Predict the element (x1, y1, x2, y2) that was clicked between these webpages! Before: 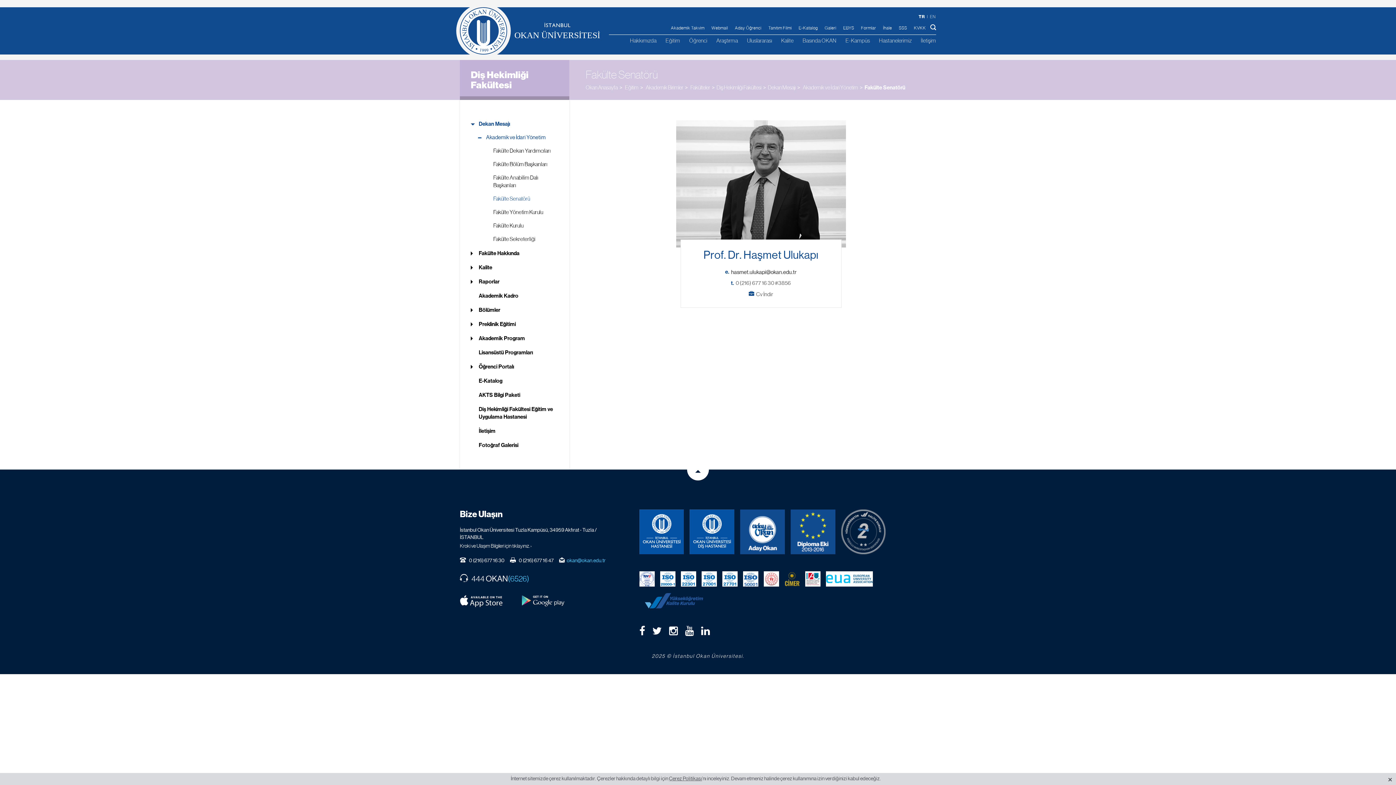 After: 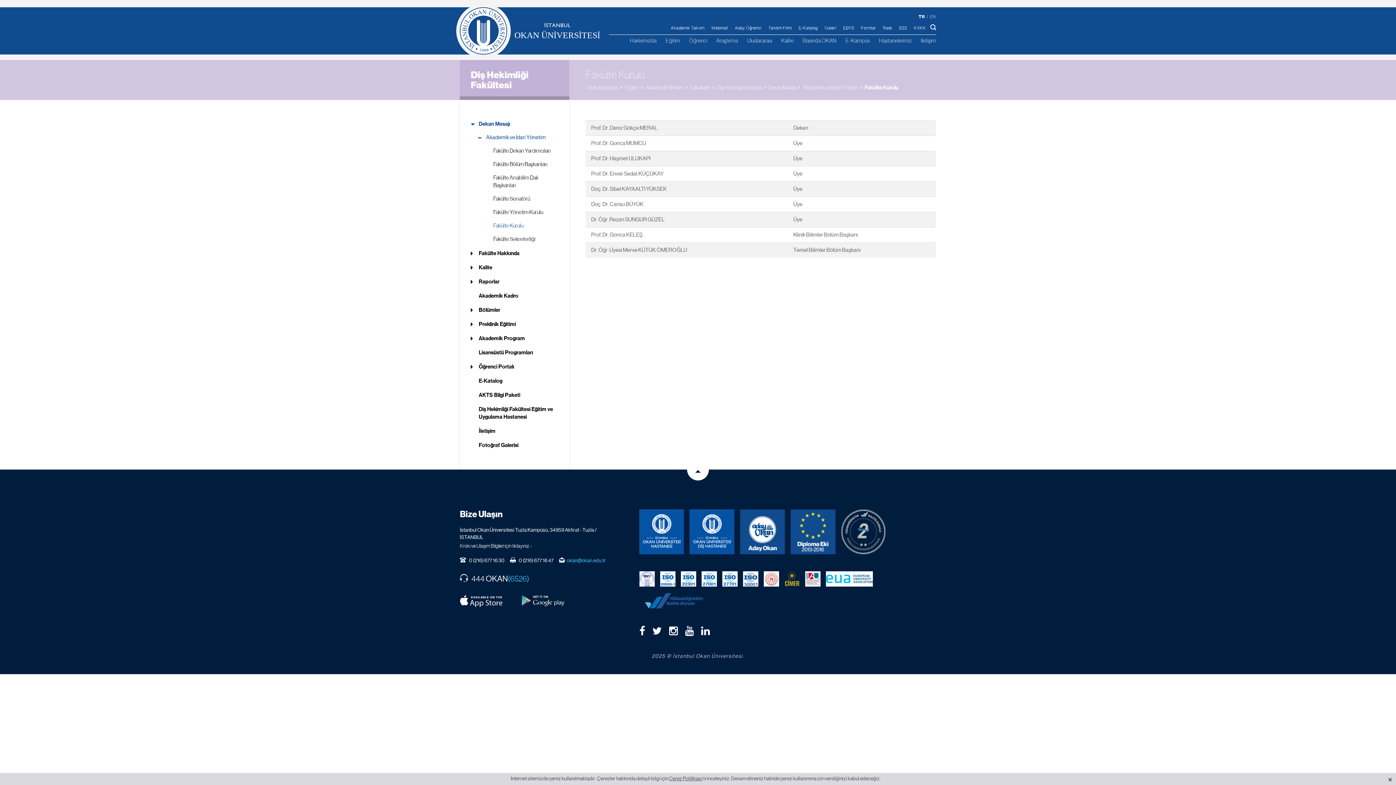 Action: bbox: (485, 222, 558, 229) label: Fakülte Kurulu